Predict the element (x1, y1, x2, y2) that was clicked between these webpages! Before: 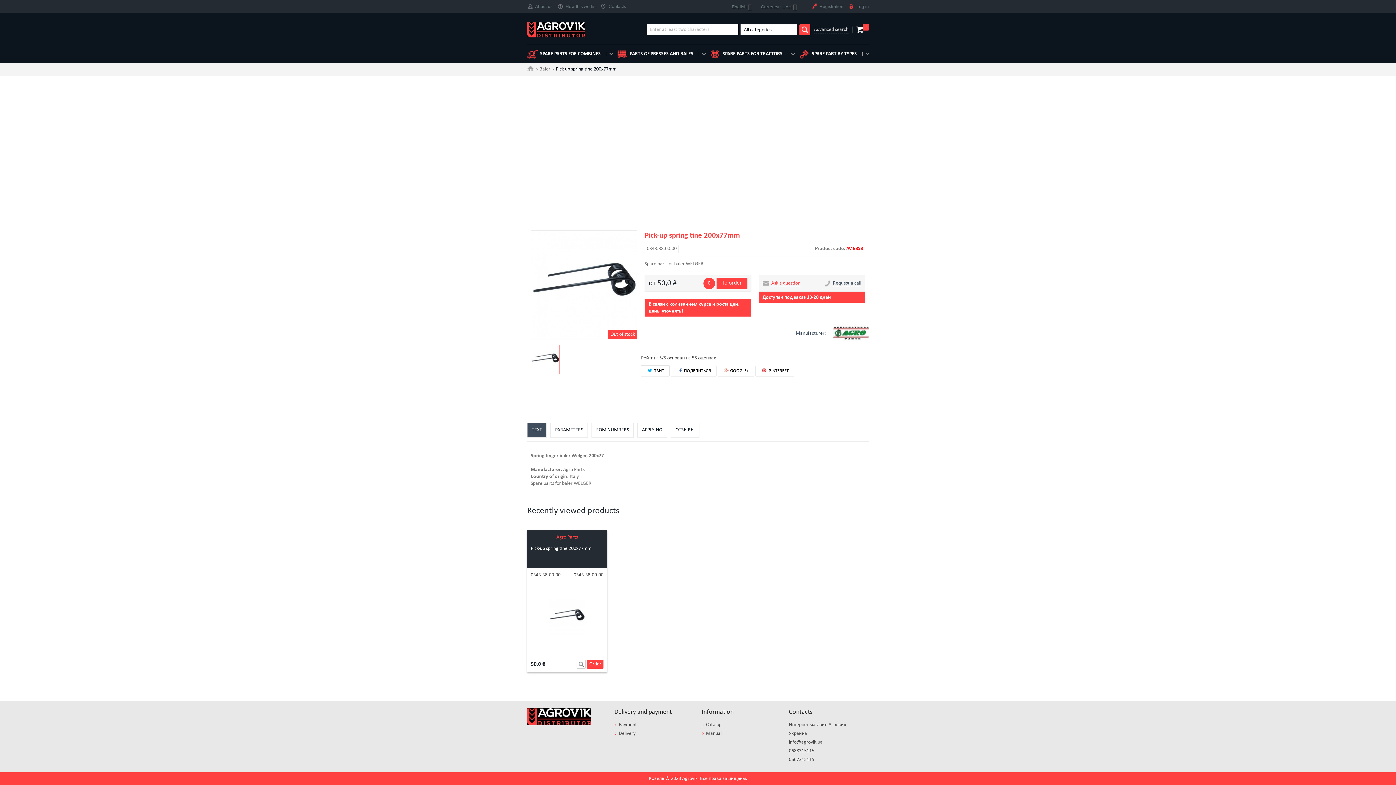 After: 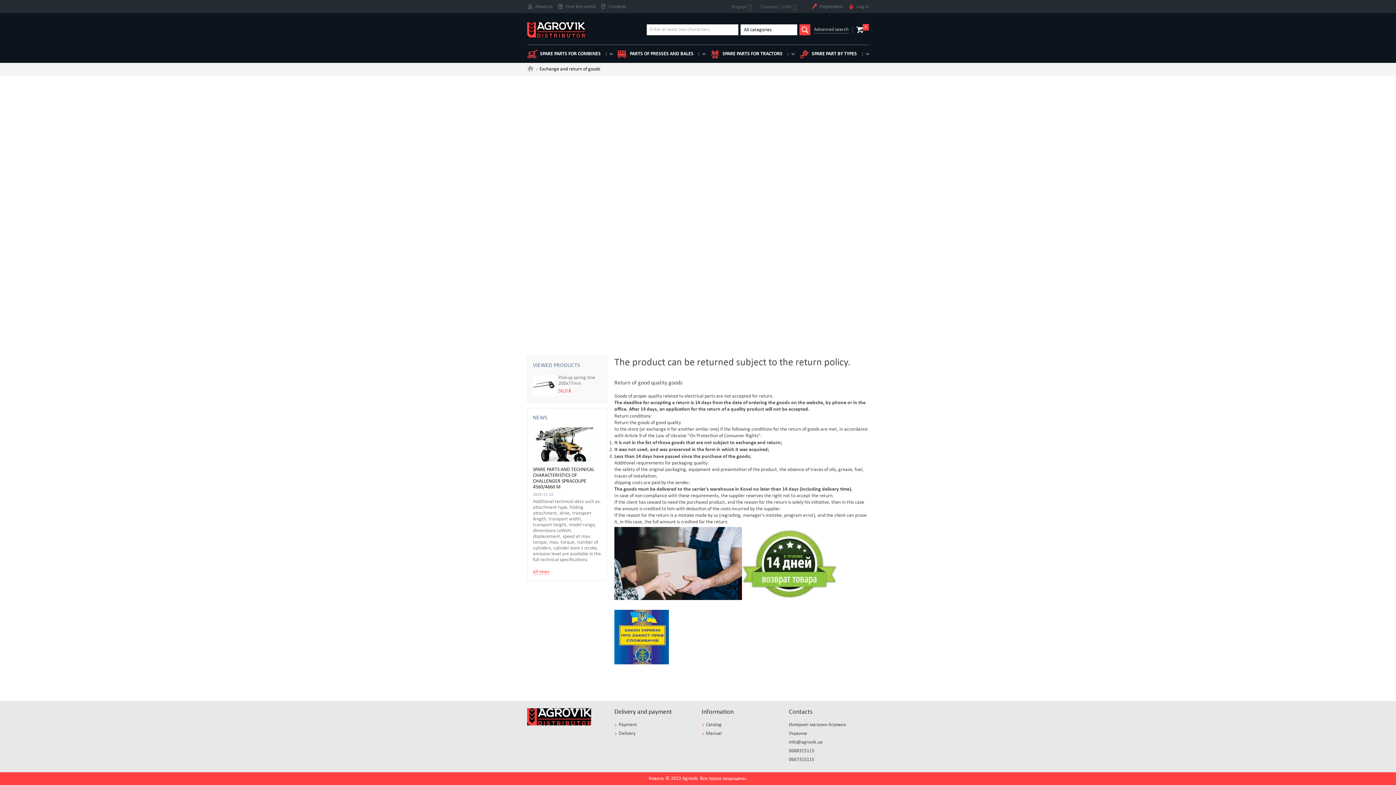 Action: bbox: (614, 730, 694, 737) label: Delivery